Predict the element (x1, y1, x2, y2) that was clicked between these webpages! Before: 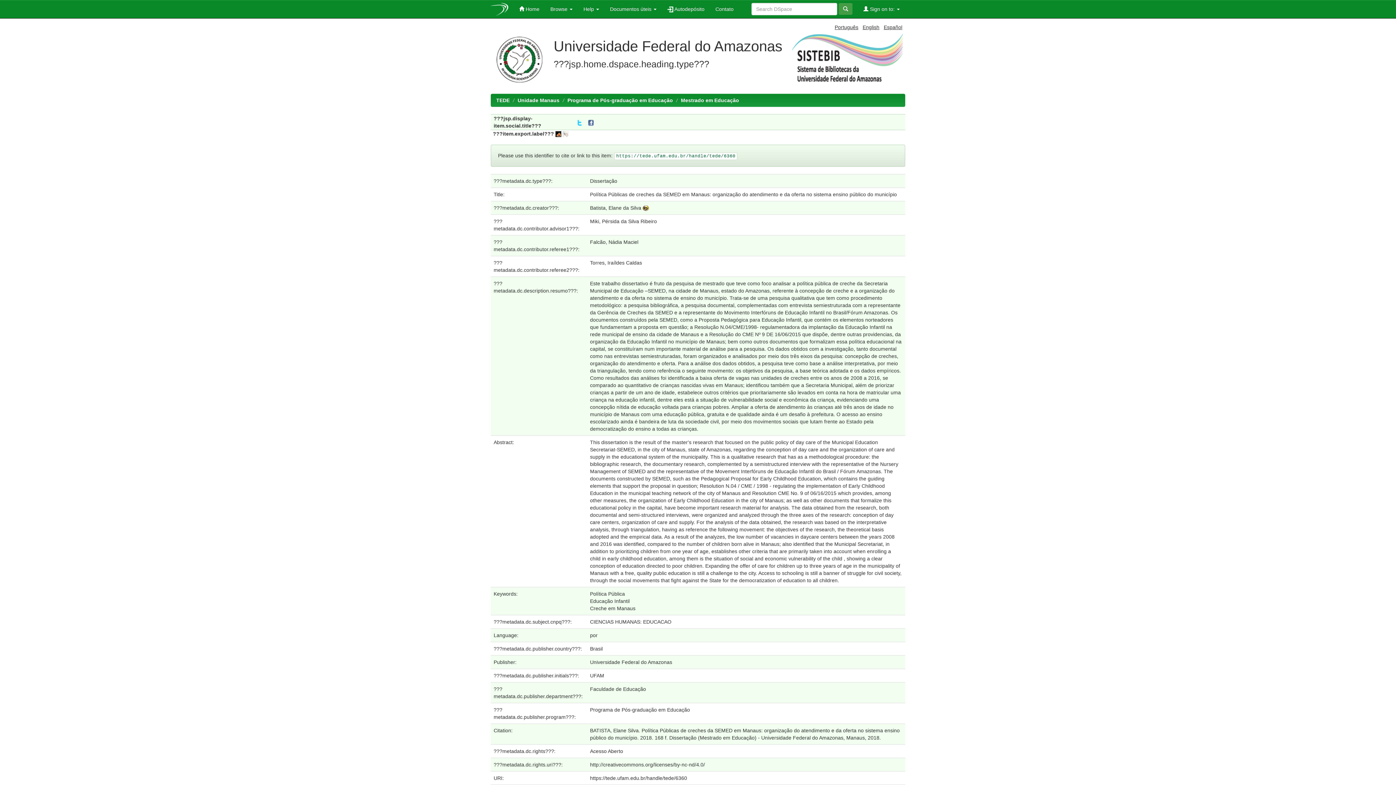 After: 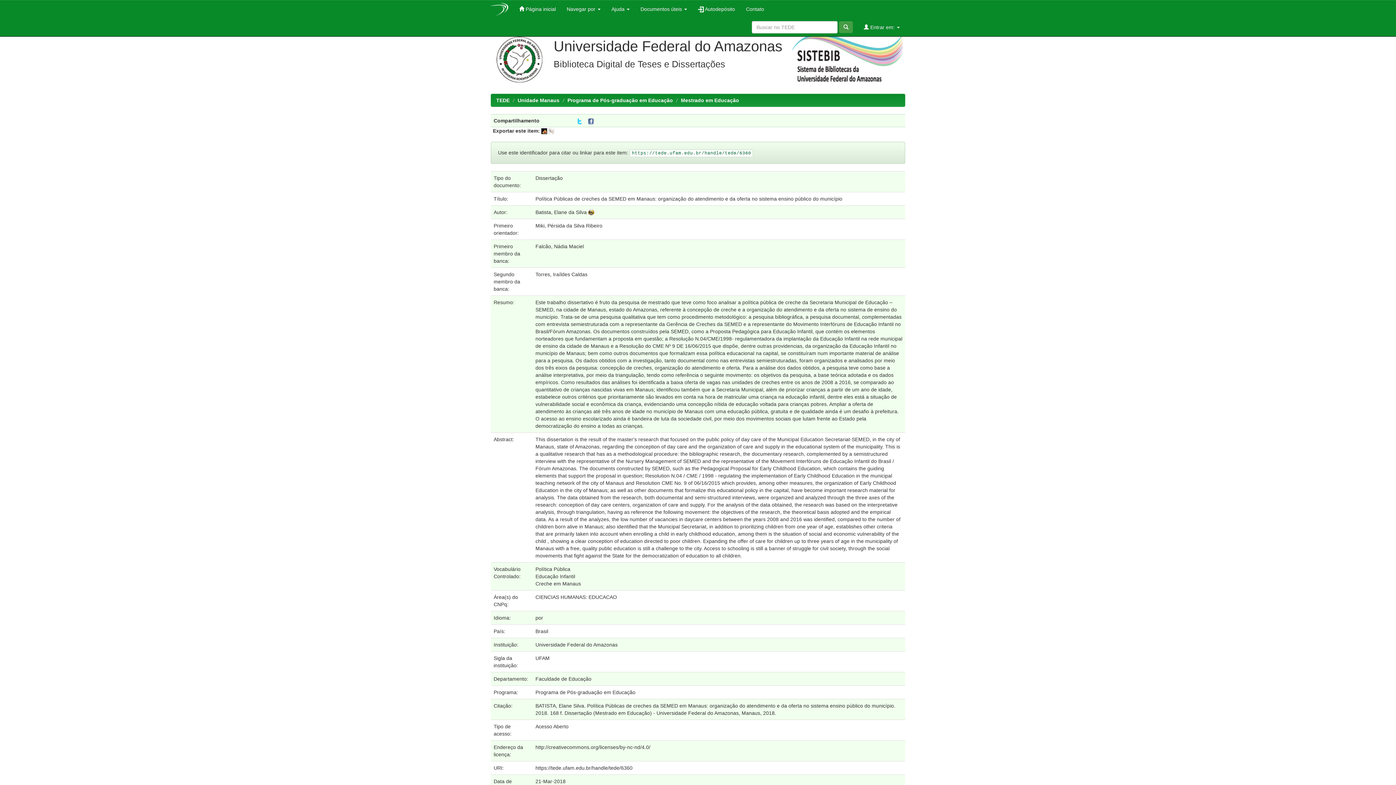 Action: bbox: (834, 24, 858, 30) label: Português